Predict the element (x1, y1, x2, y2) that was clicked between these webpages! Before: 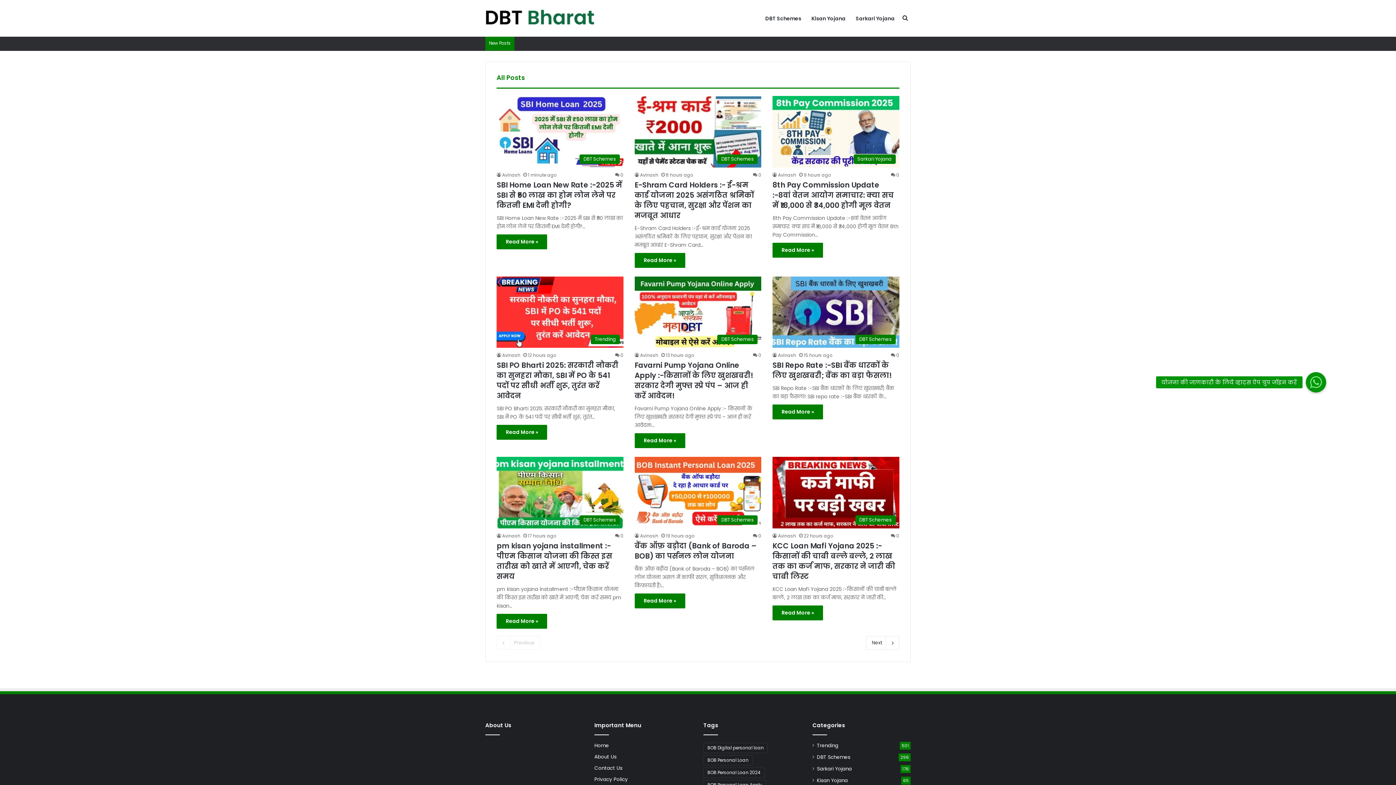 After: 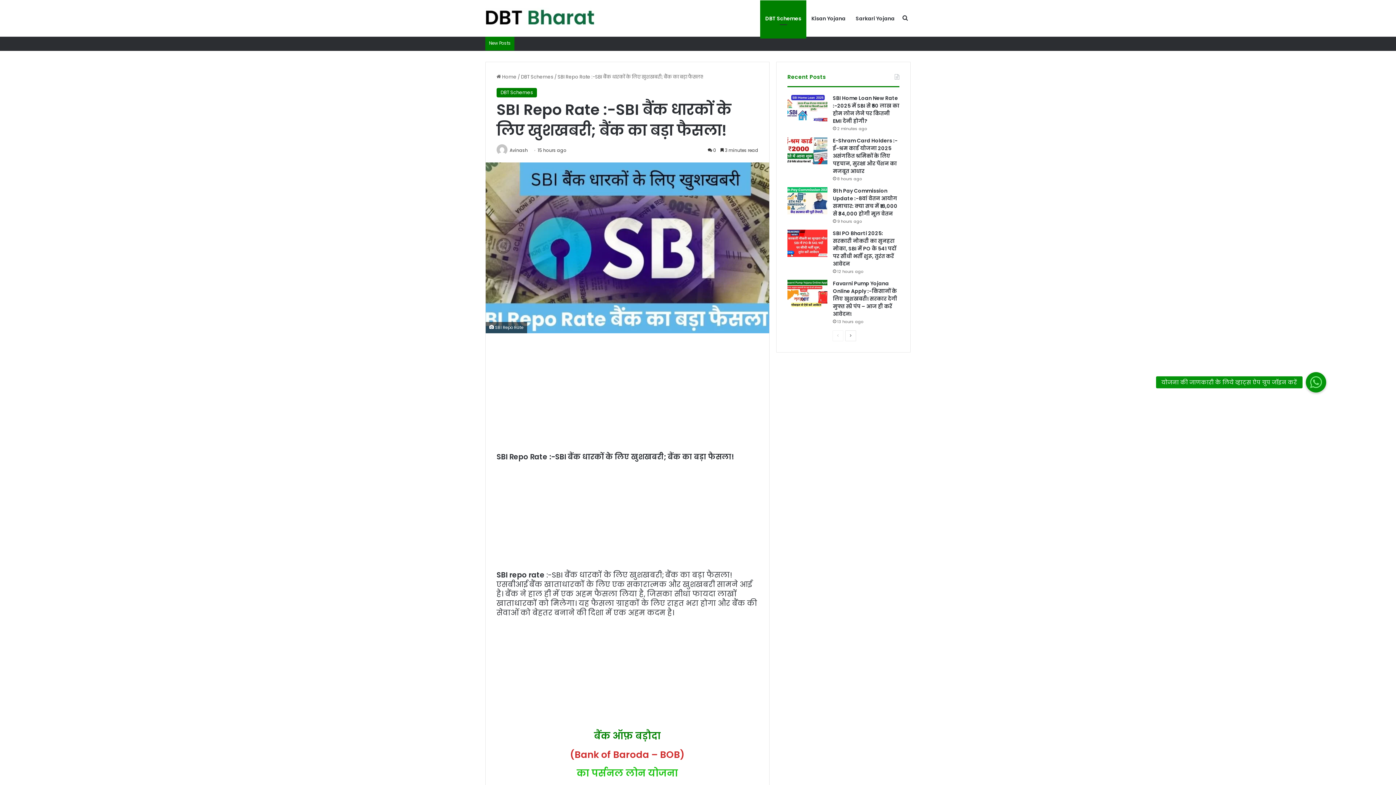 Action: label: Read More » bbox: (772, 404, 823, 419)